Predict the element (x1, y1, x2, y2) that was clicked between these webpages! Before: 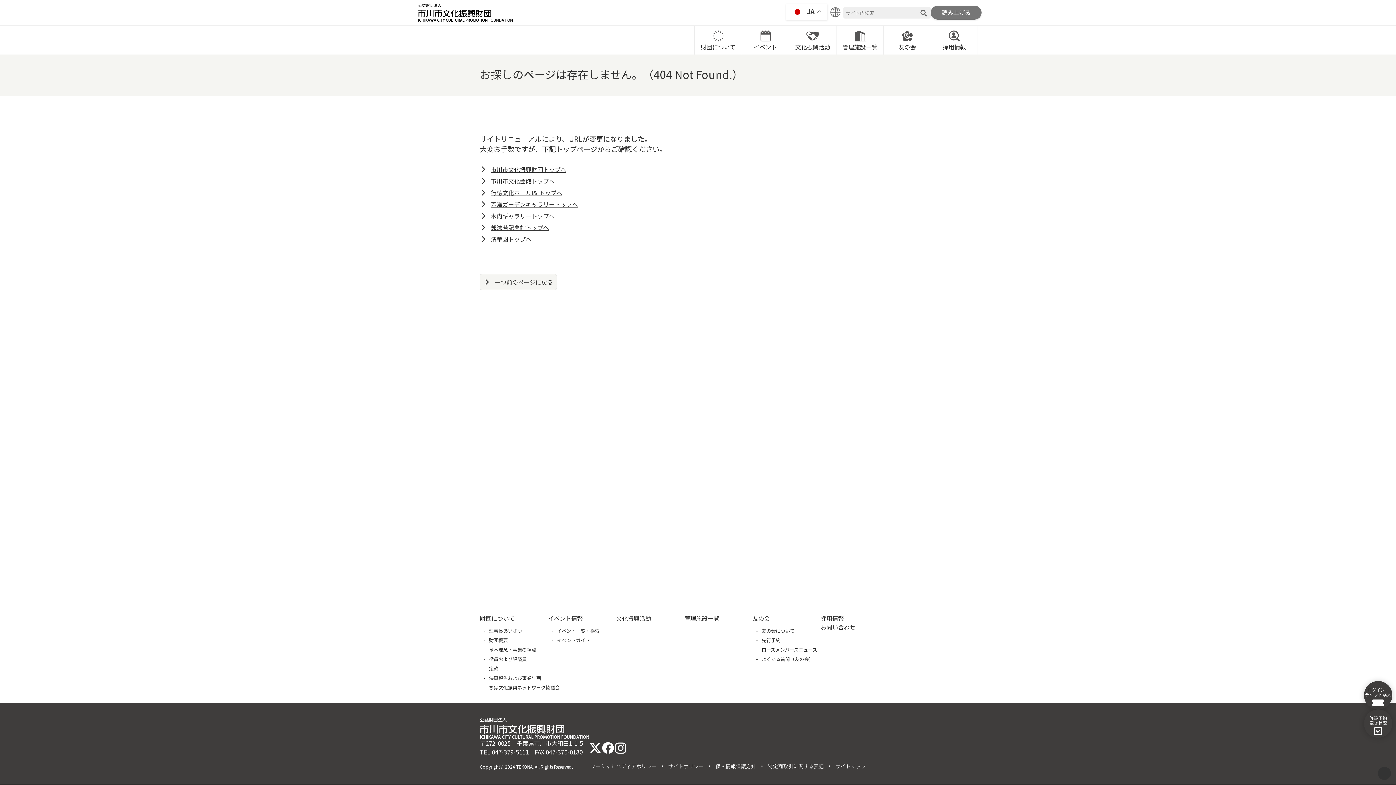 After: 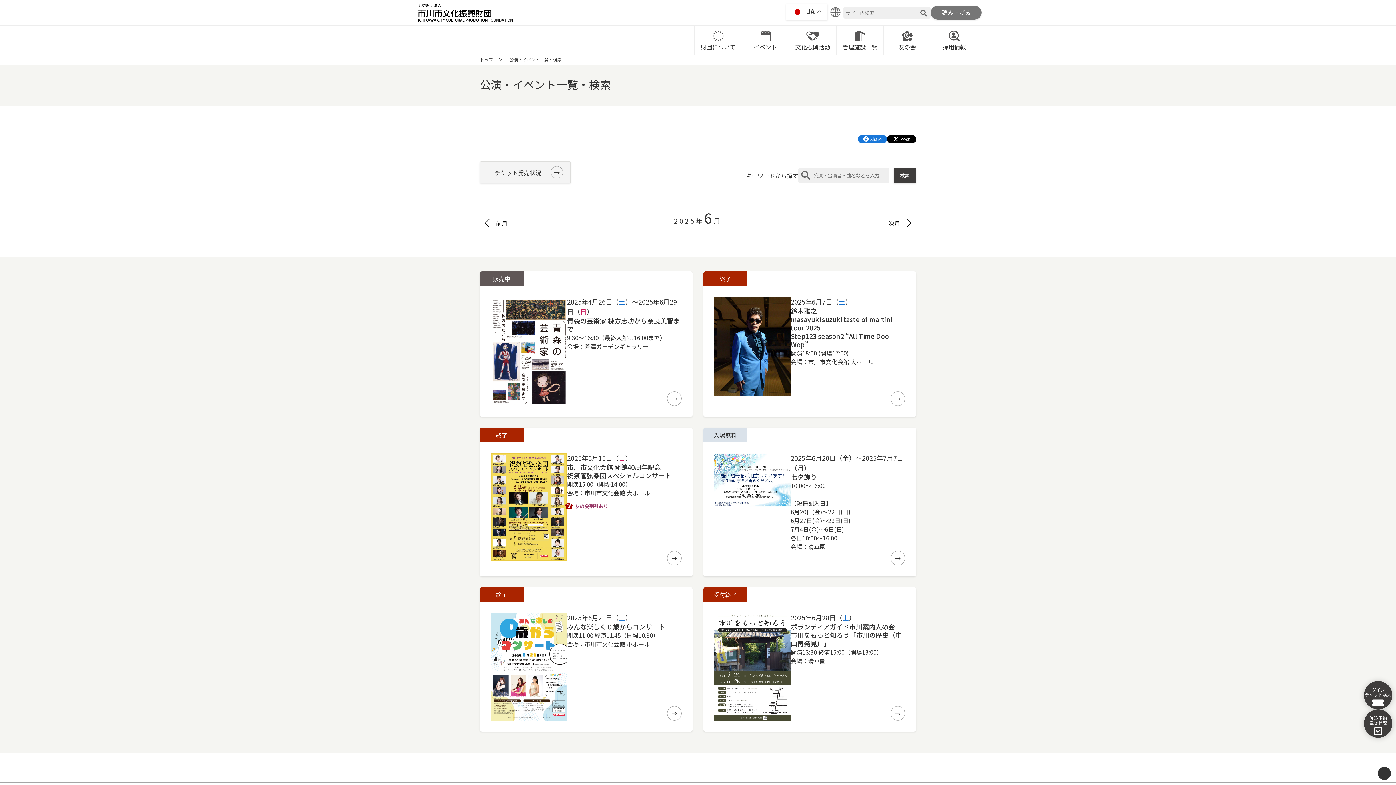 Action: bbox: (741, 25, 789, 54) label: イベント